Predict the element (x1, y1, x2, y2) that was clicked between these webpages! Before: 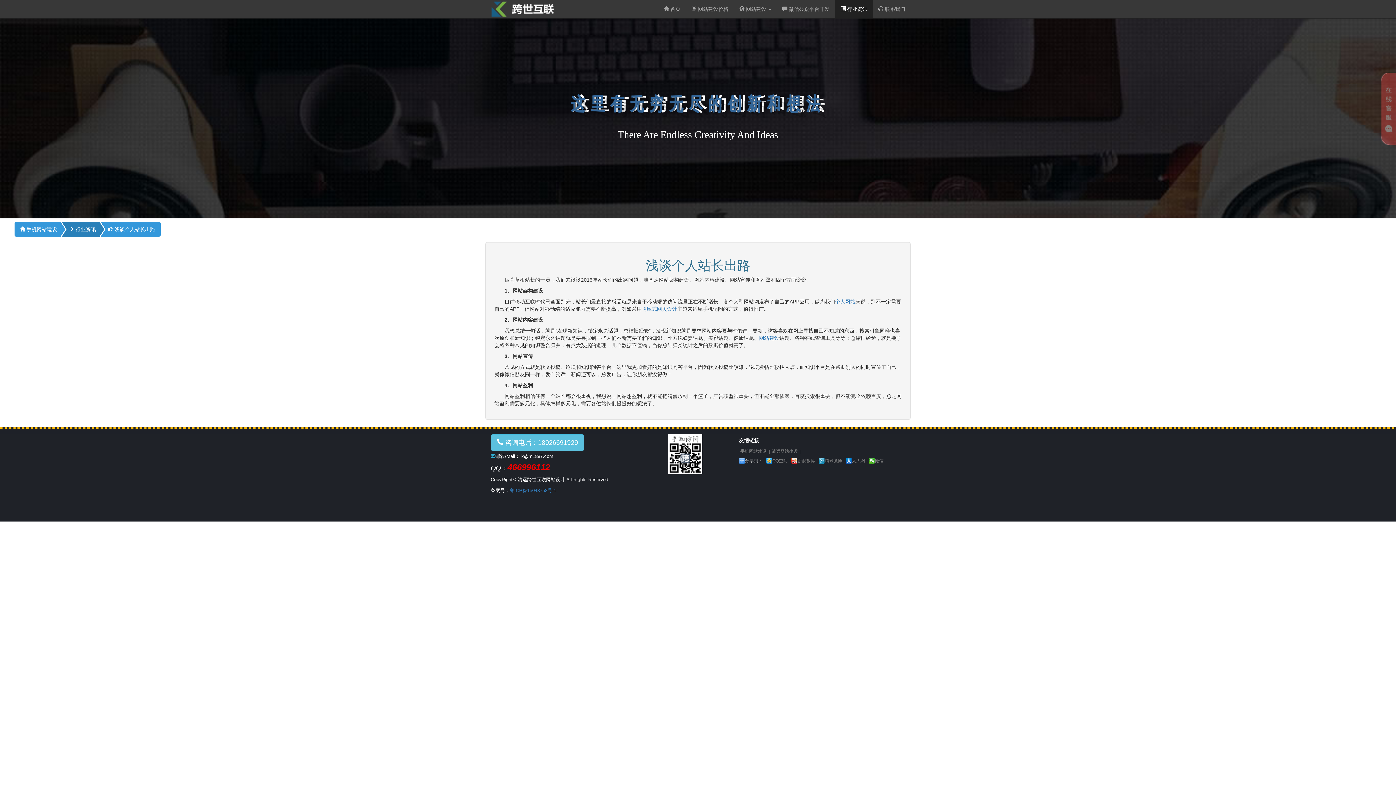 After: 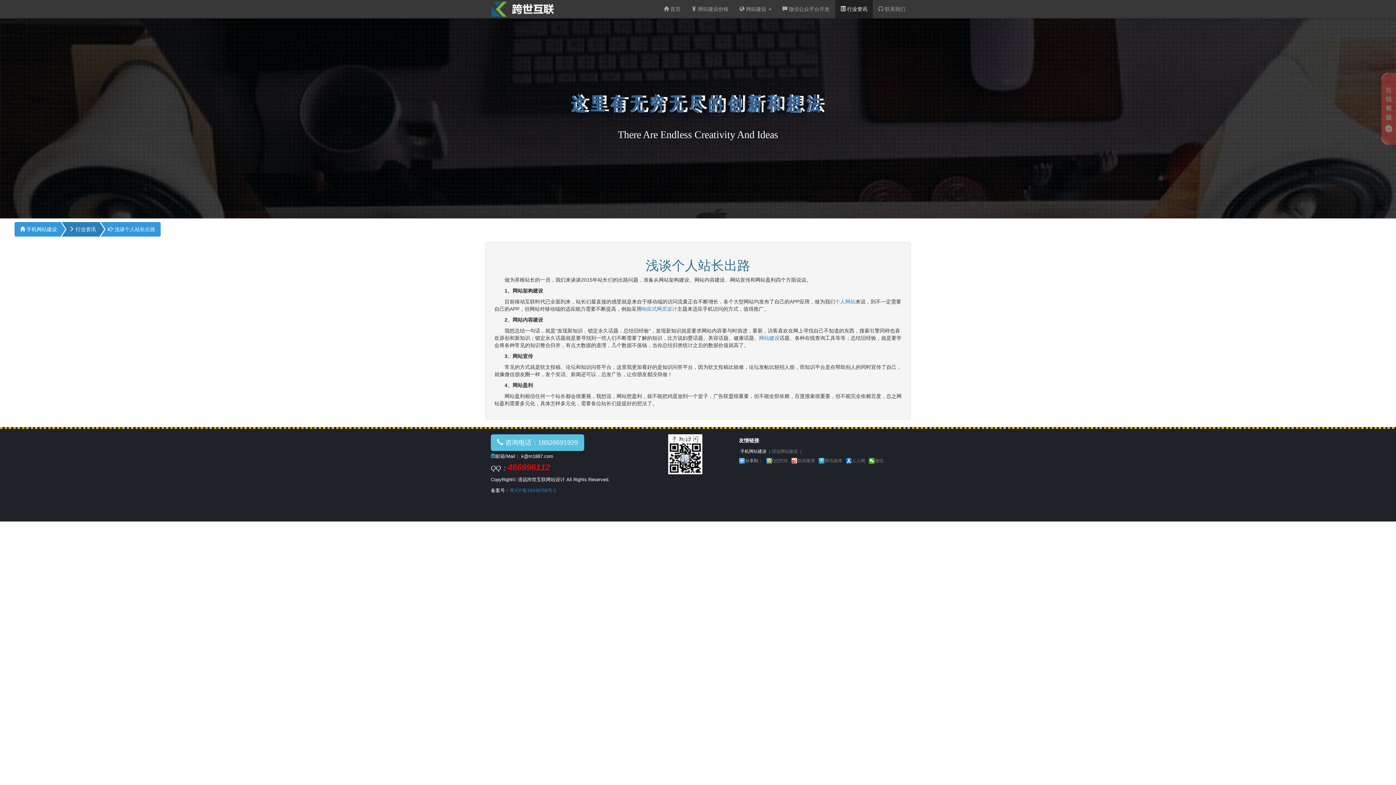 Action: label: 手机网站建设 bbox: (739, 449, 768, 454)